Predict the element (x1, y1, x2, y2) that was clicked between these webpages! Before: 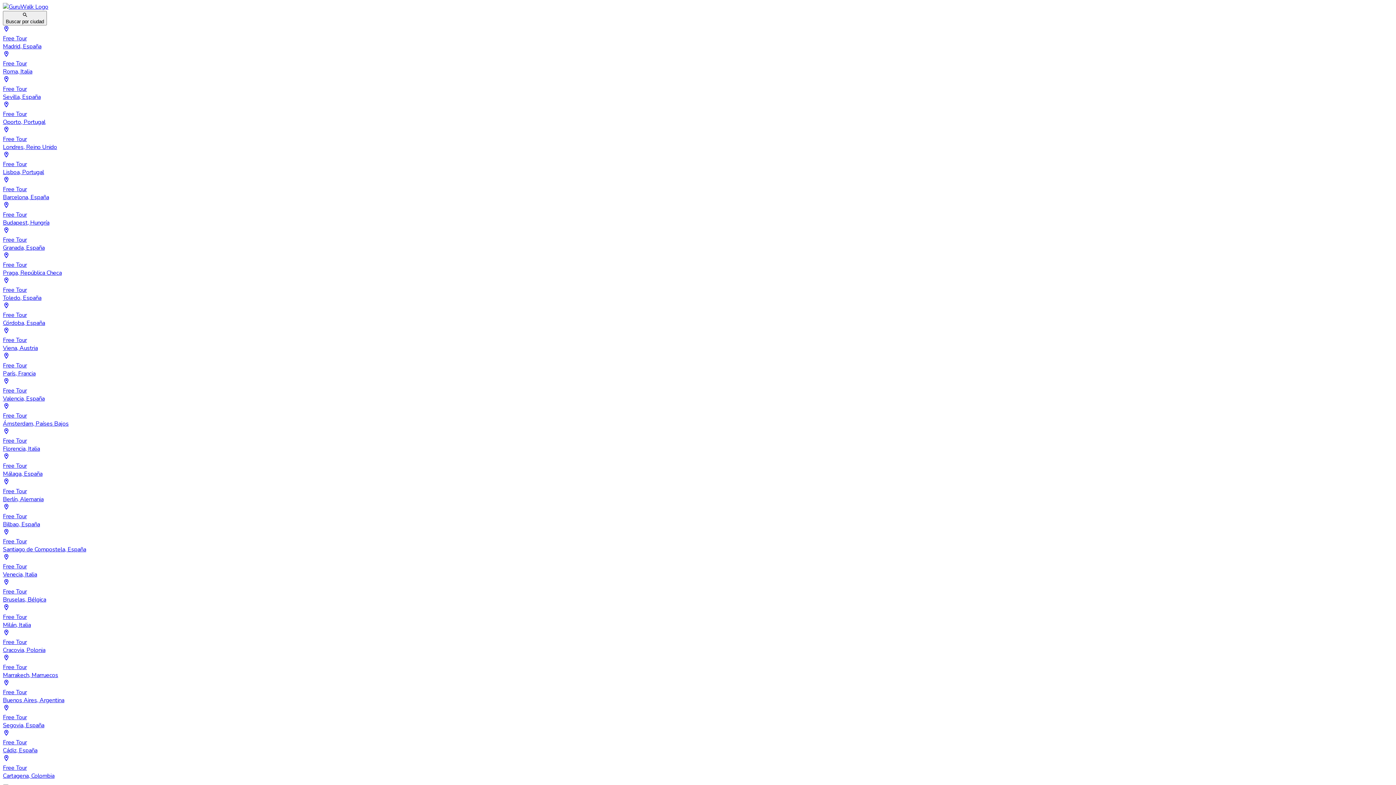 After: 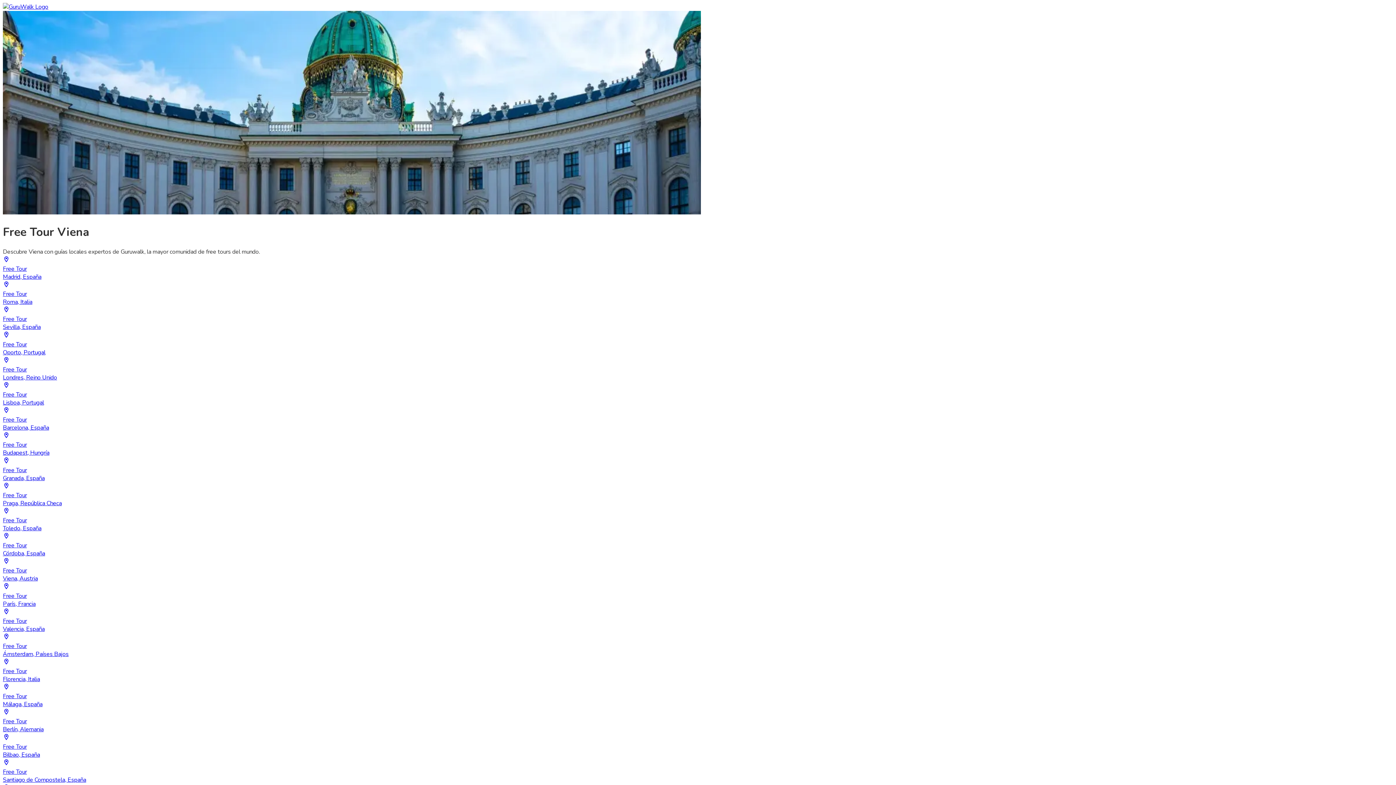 Action: bbox: (2, 327, 1393, 352) label: Free Tour
Viena, Austria